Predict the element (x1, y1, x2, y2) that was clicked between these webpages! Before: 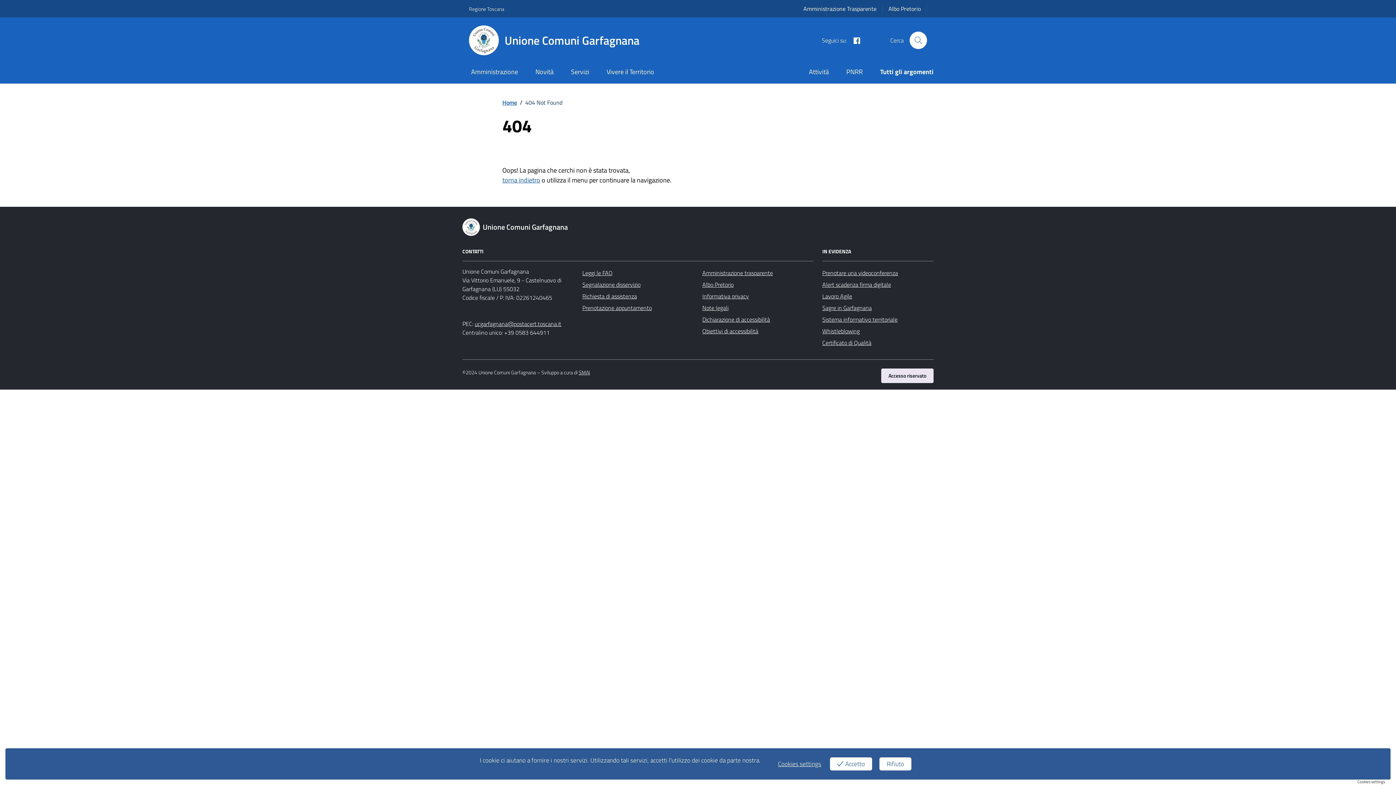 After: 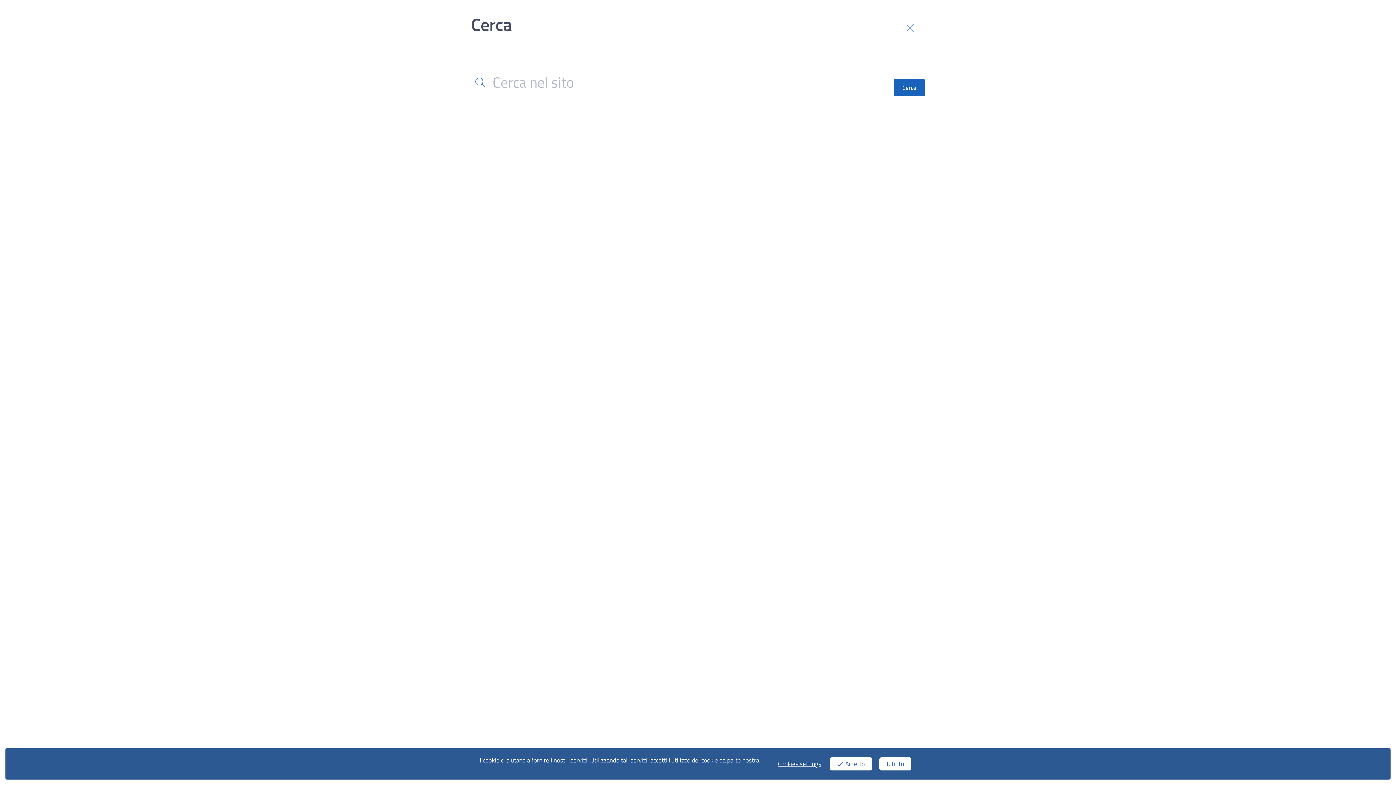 Action: bbox: (909, 31, 927, 49) label: Cerca nel sito